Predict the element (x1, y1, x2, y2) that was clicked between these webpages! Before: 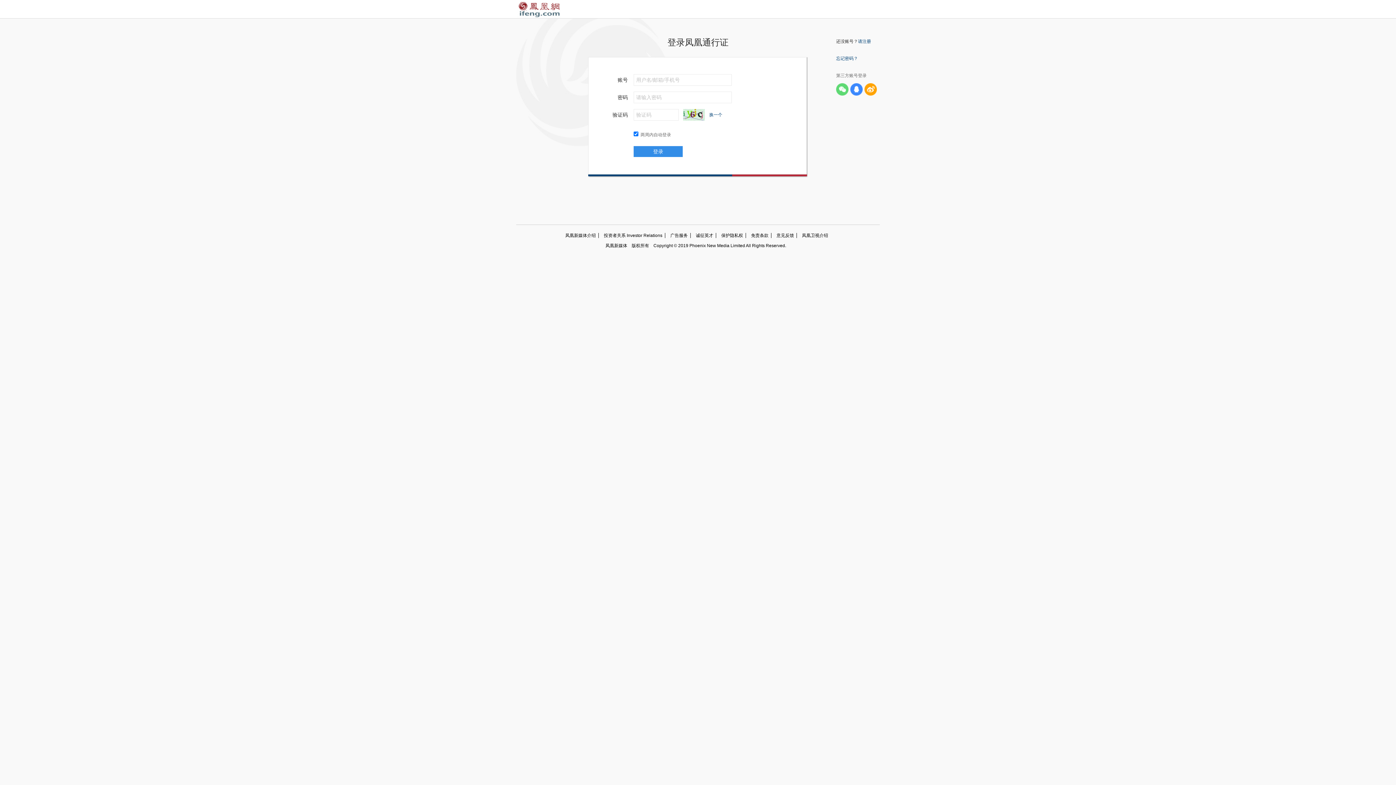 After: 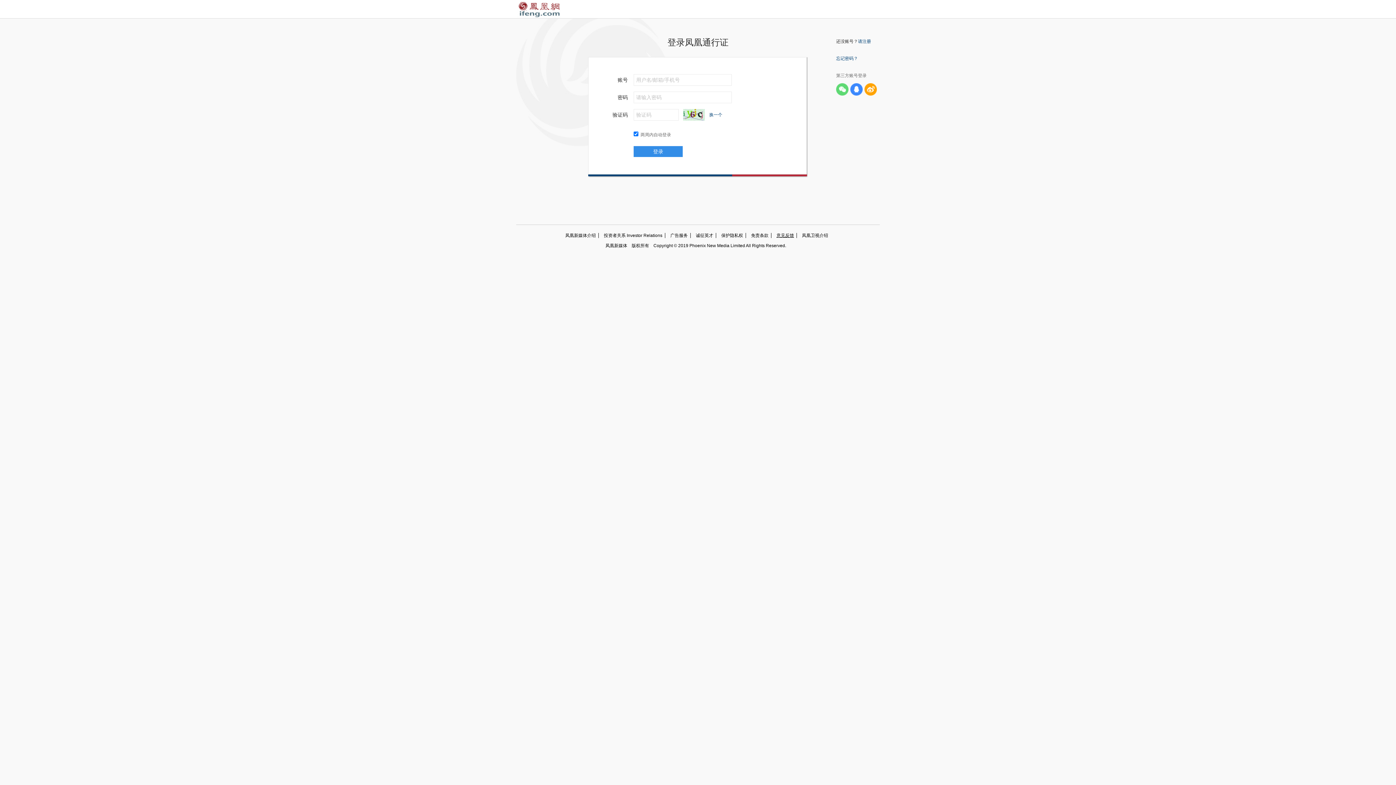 Action: label: 意见反馈 bbox: (771, 233, 797, 238)